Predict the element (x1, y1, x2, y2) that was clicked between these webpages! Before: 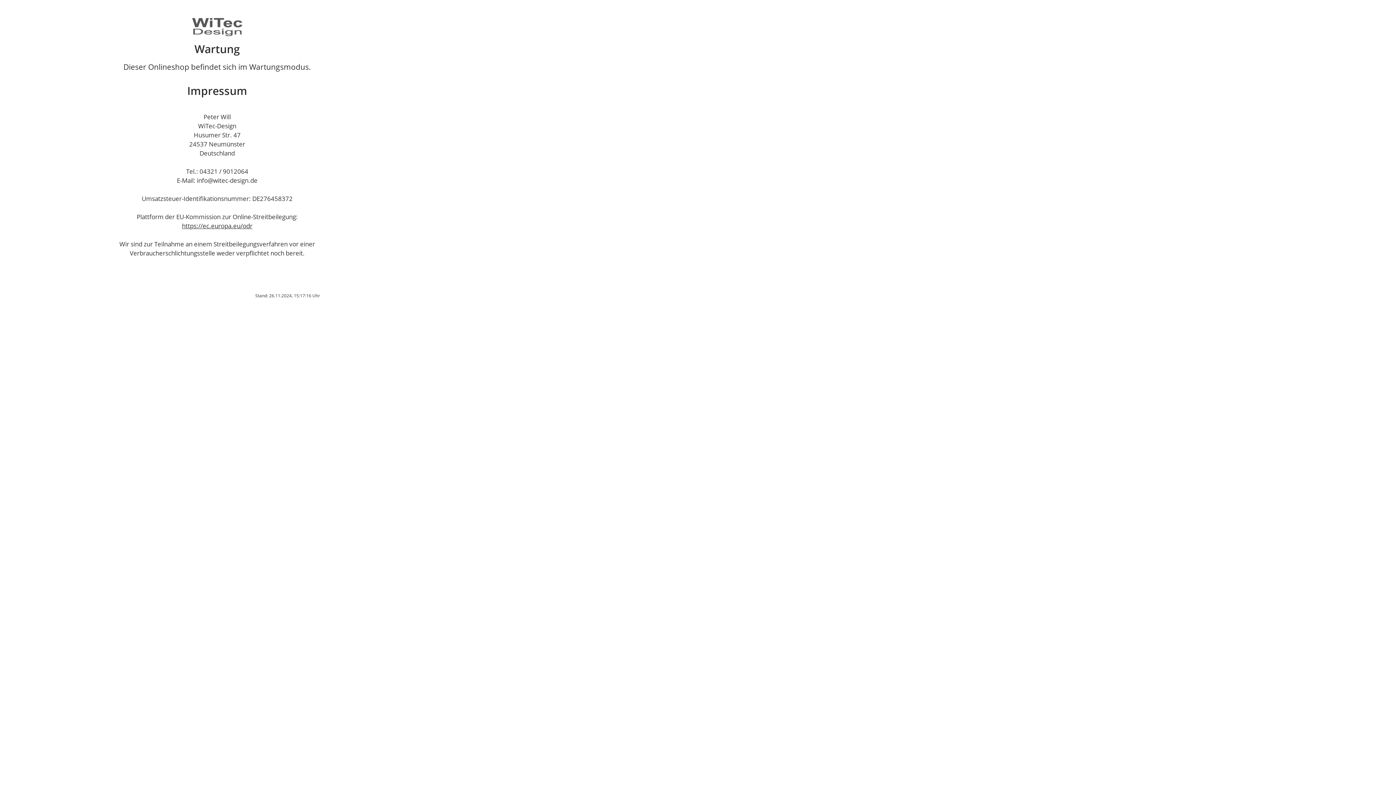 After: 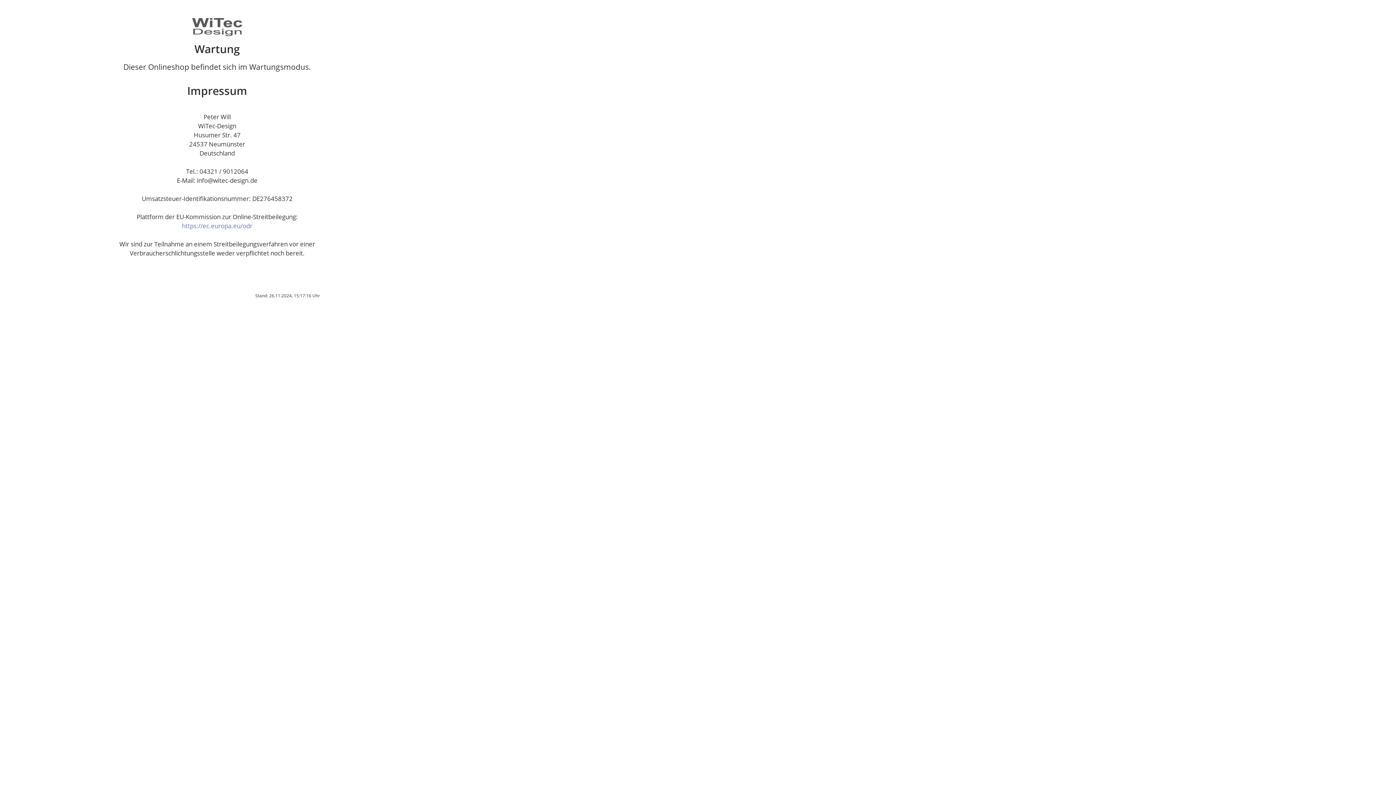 Action: bbox: (182, 221, 252, 230) label: https://ec.europa.eu/odr